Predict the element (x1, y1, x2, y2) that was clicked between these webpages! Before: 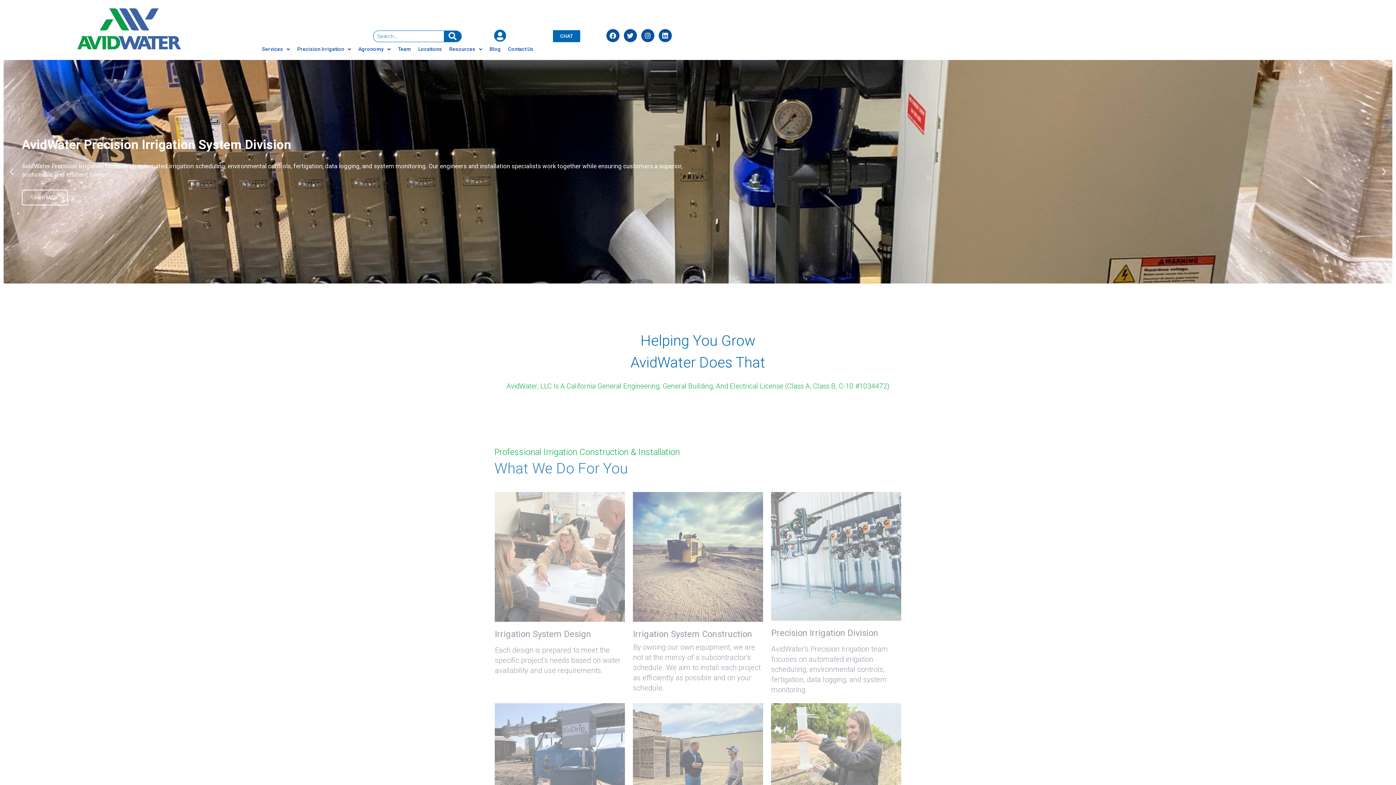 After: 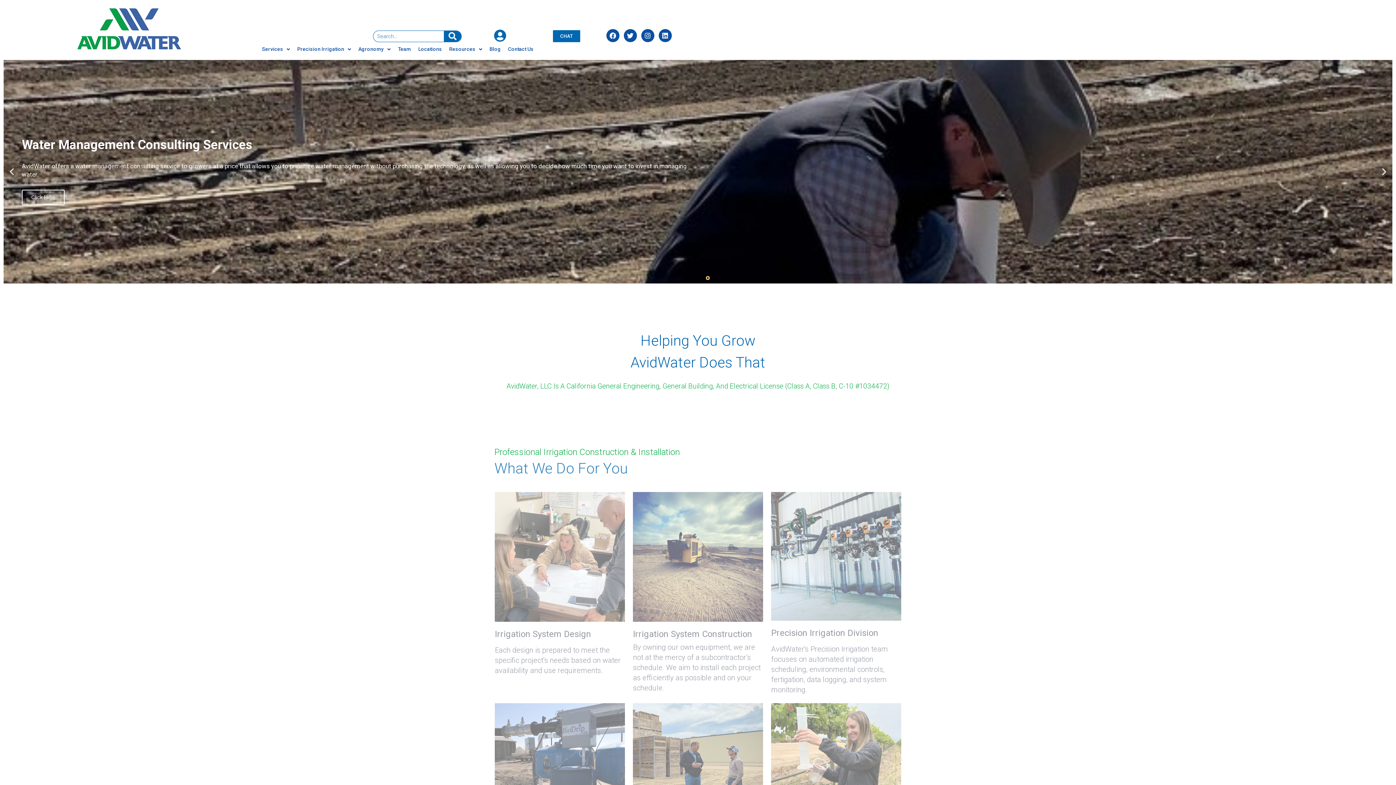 Action: label: Go to slide 4 bbox: (706, 277, 709, 279)